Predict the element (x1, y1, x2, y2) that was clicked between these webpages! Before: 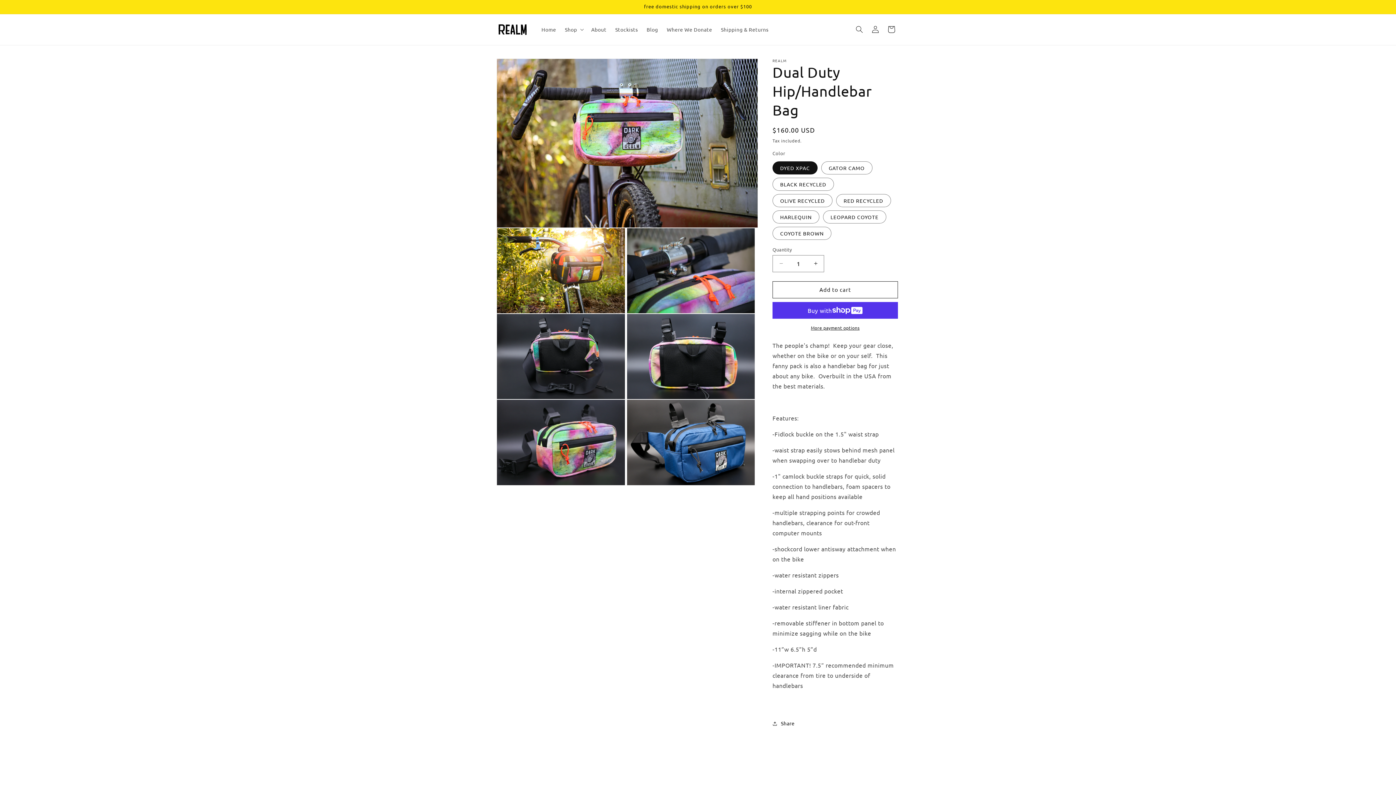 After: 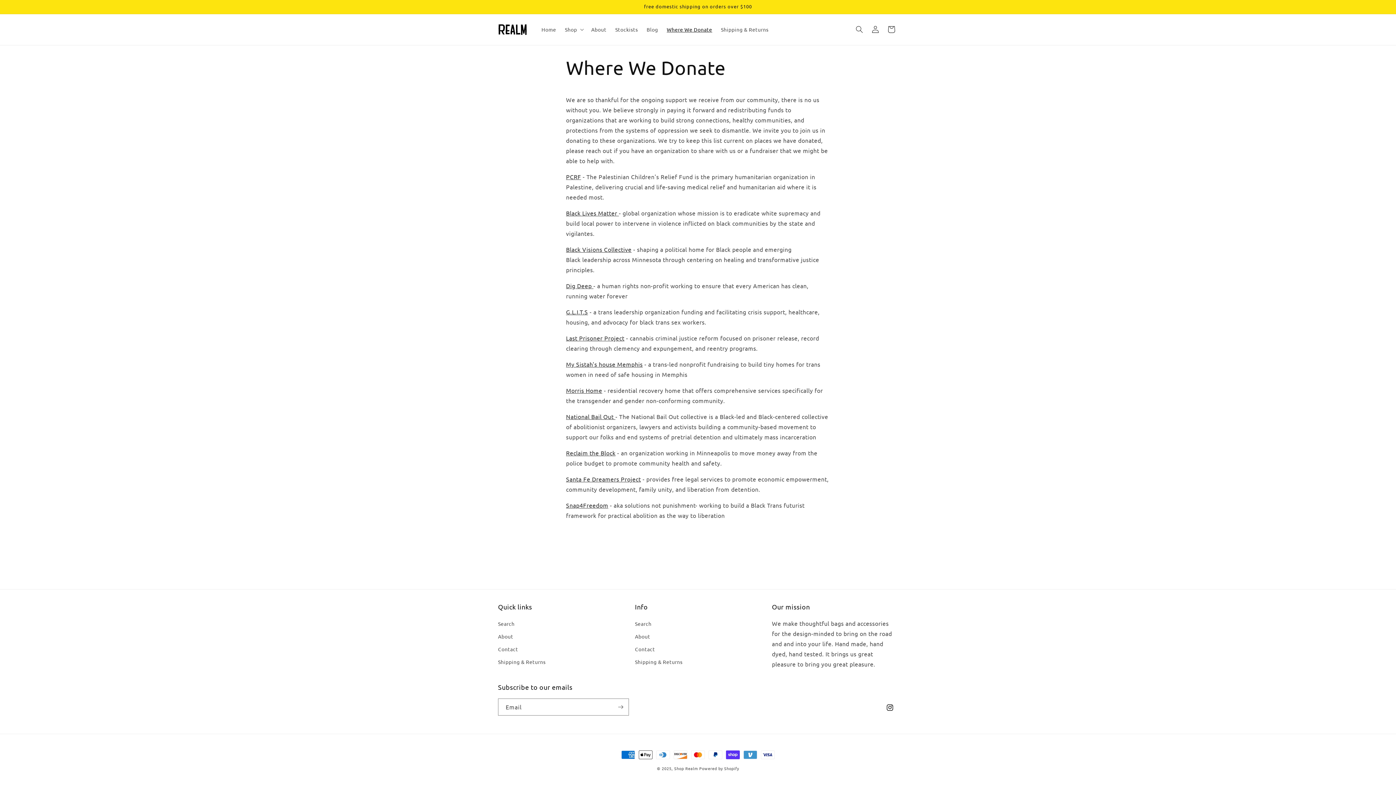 Action: bbox: (662, 21, 716, 37) label: Where We Donate